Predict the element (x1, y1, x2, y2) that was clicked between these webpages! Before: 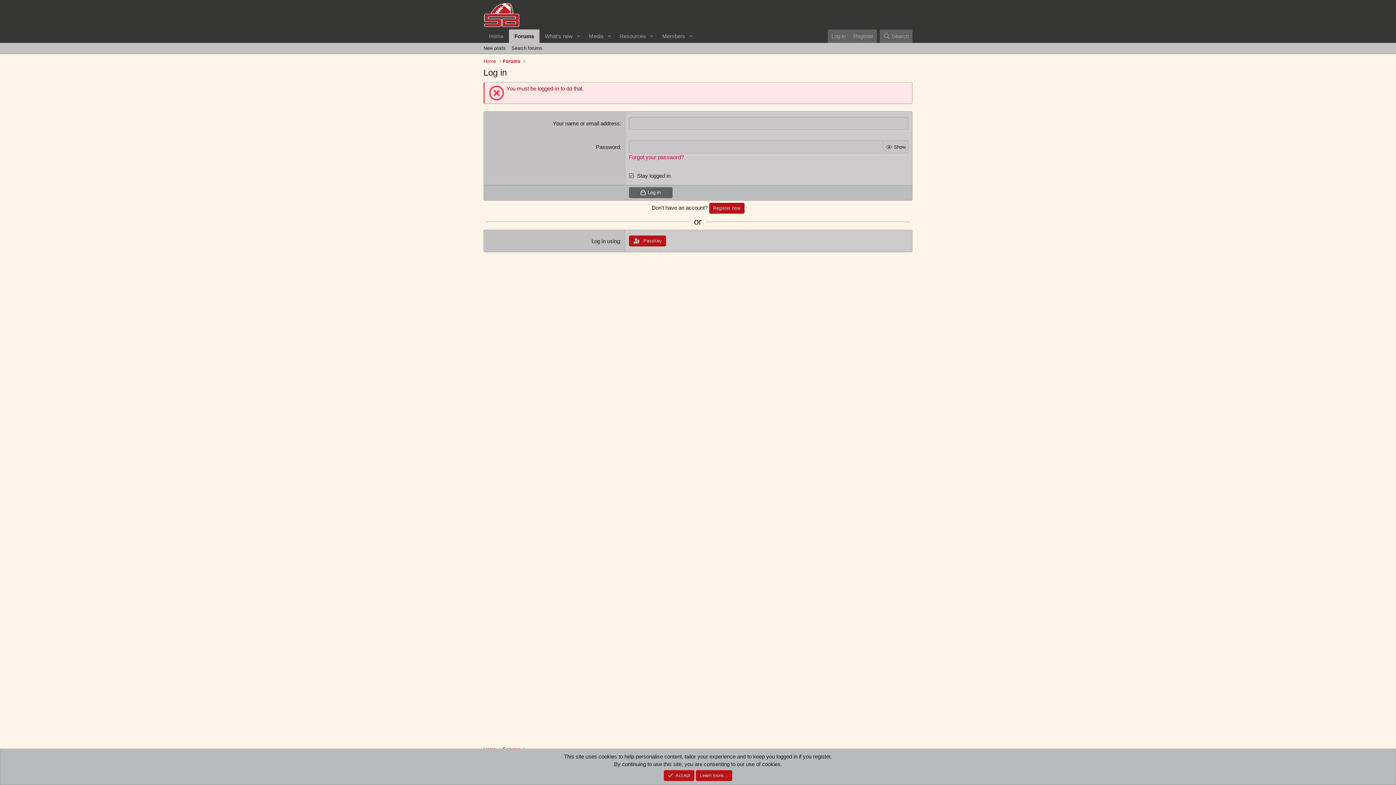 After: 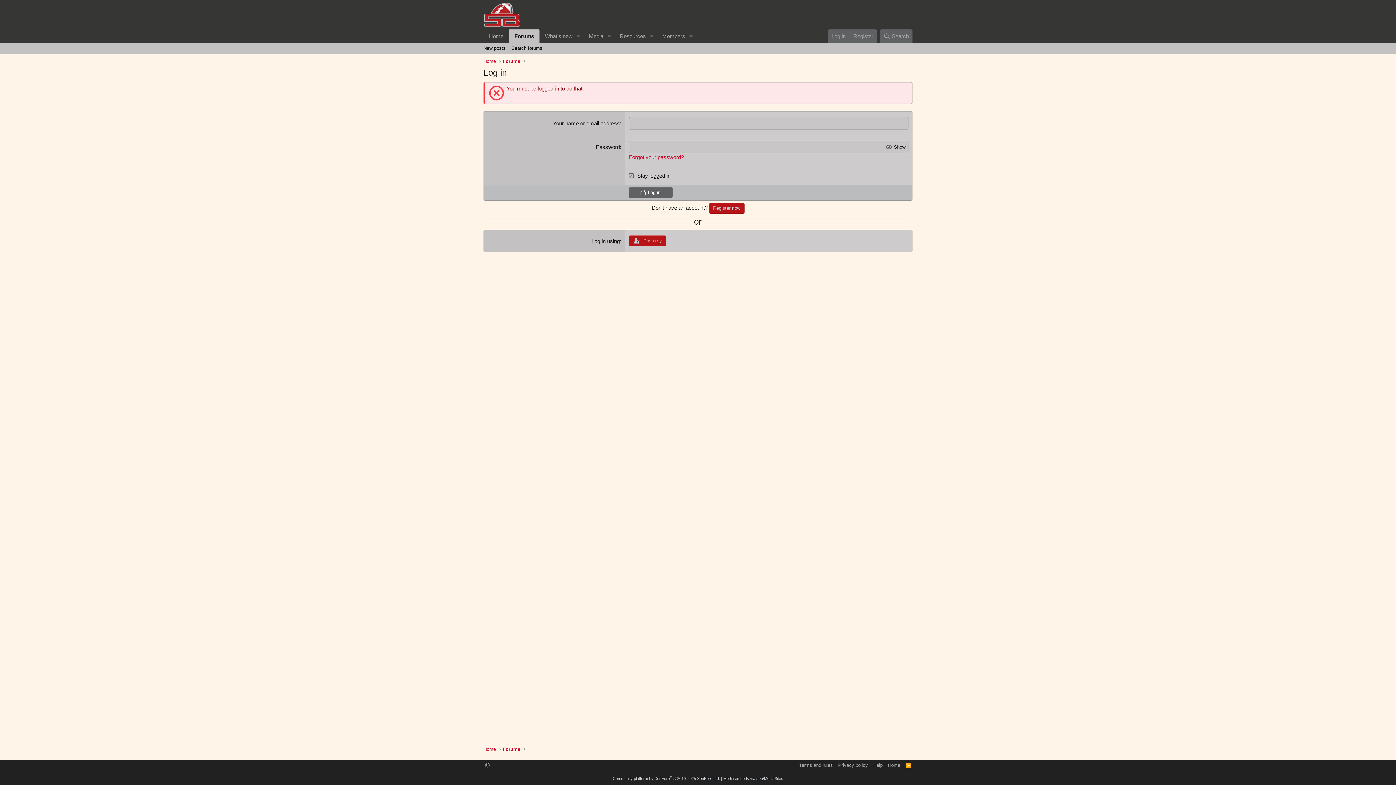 Action: bbox: (663, 770, 694, 781) label: Accept